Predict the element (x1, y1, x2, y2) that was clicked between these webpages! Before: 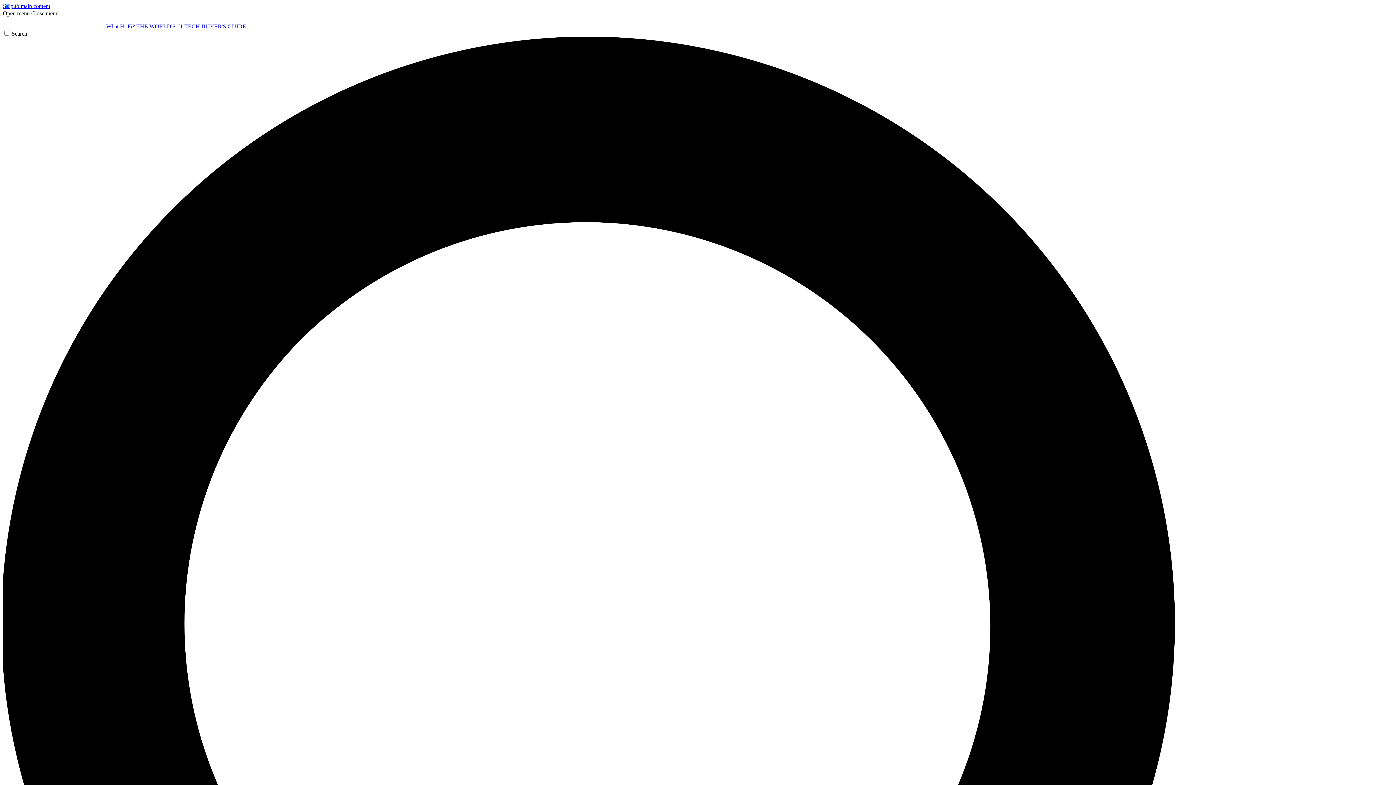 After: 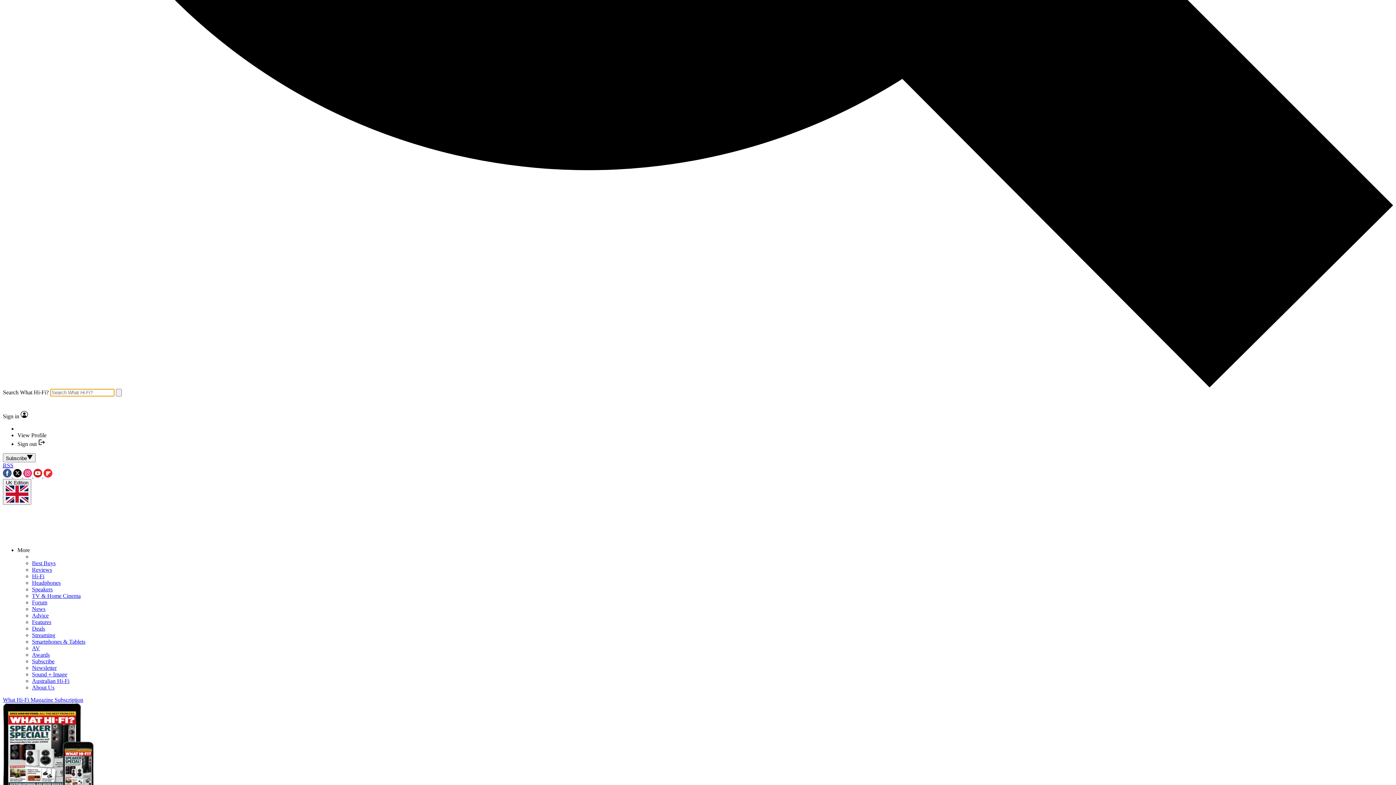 Action: bbox: (2, 30, 1393, 1428) label: Search